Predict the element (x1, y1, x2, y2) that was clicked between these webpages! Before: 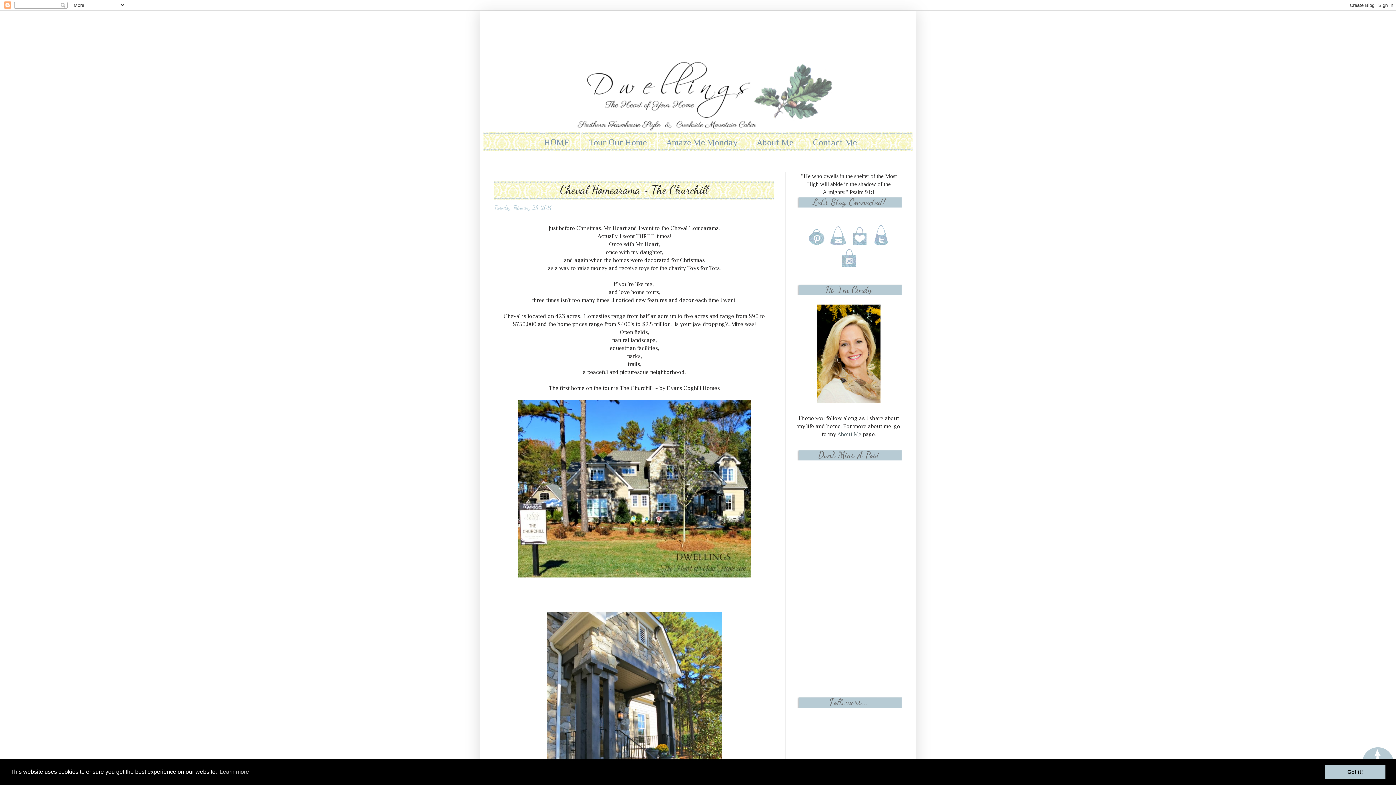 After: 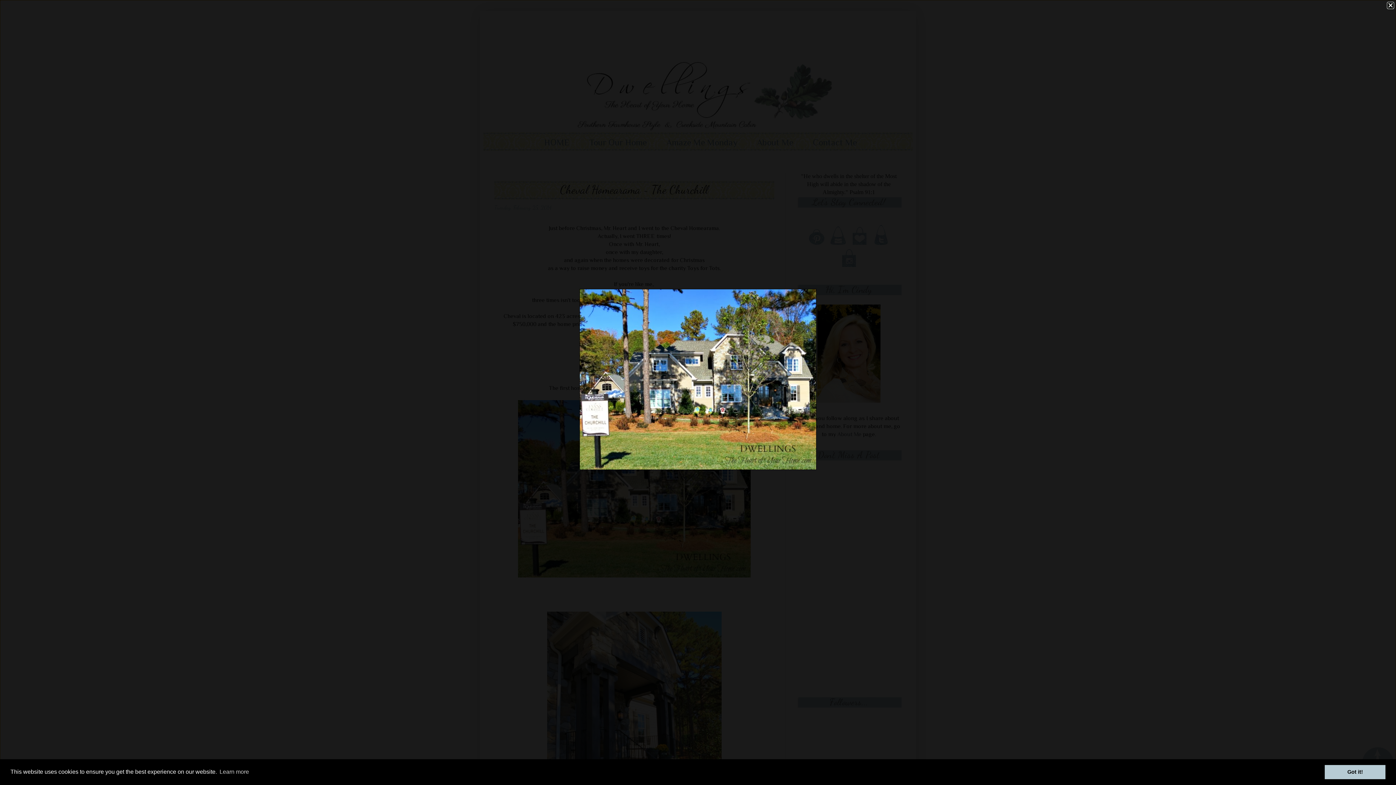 Action: bbox: (518, 572, 750, 578)